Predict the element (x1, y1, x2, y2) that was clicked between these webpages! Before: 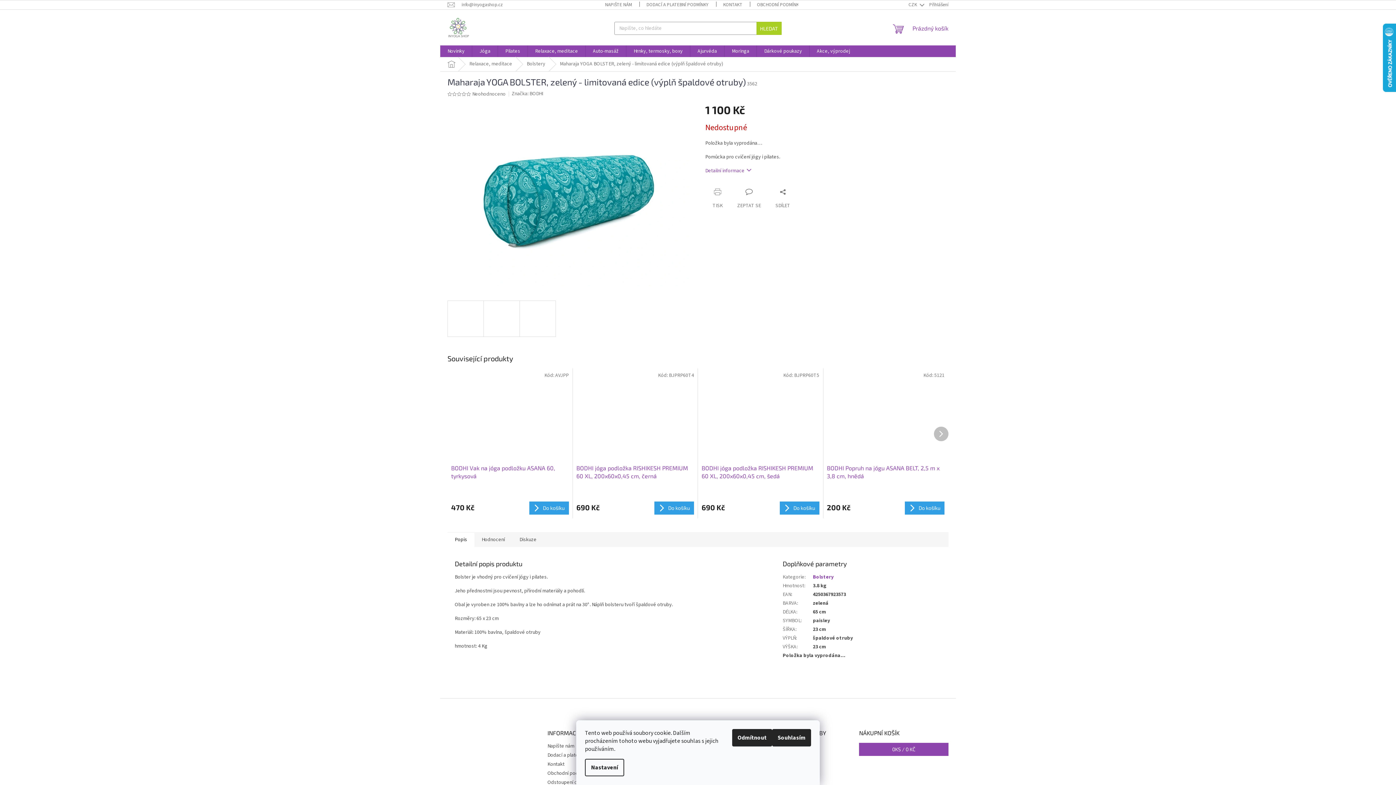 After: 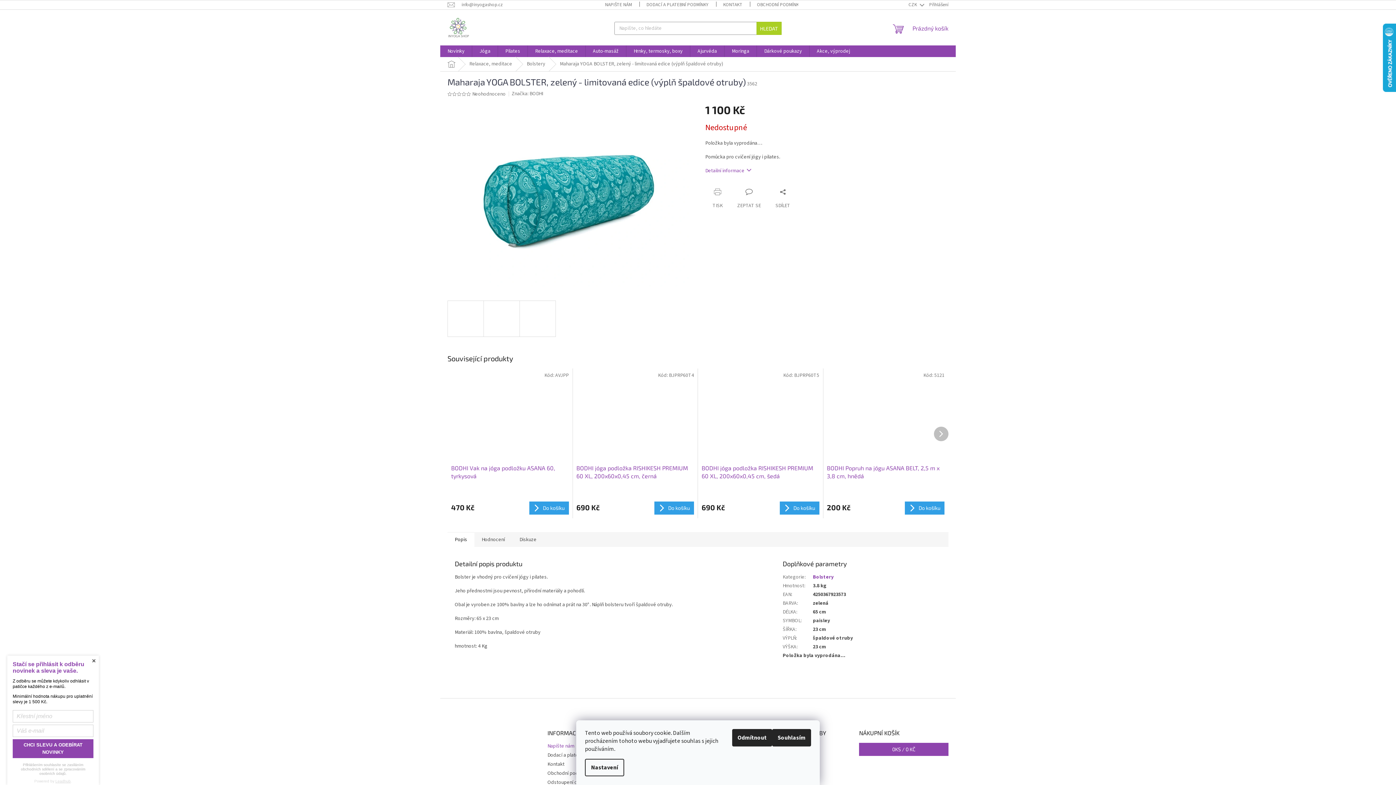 Action: bbox: (547, 742, 574, 750) label: Napište nám